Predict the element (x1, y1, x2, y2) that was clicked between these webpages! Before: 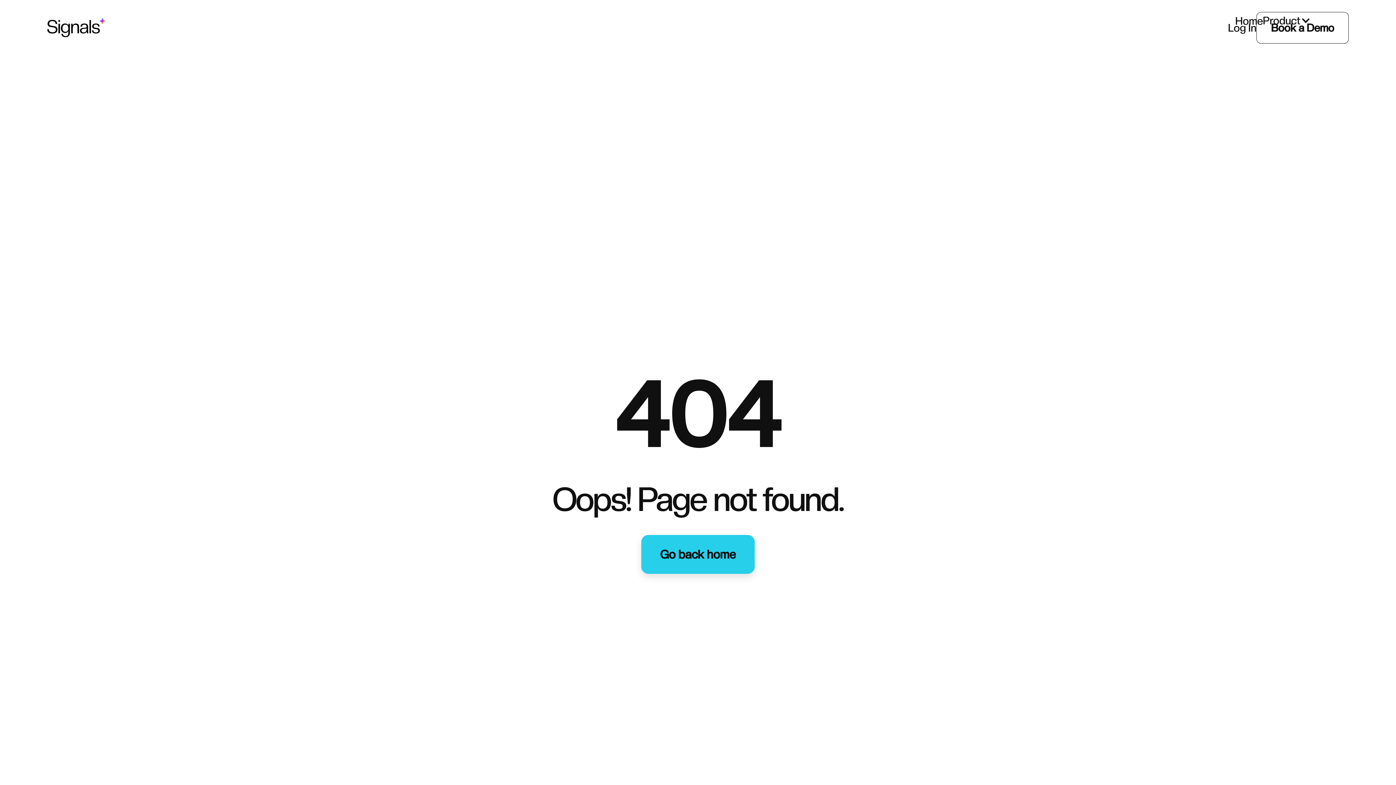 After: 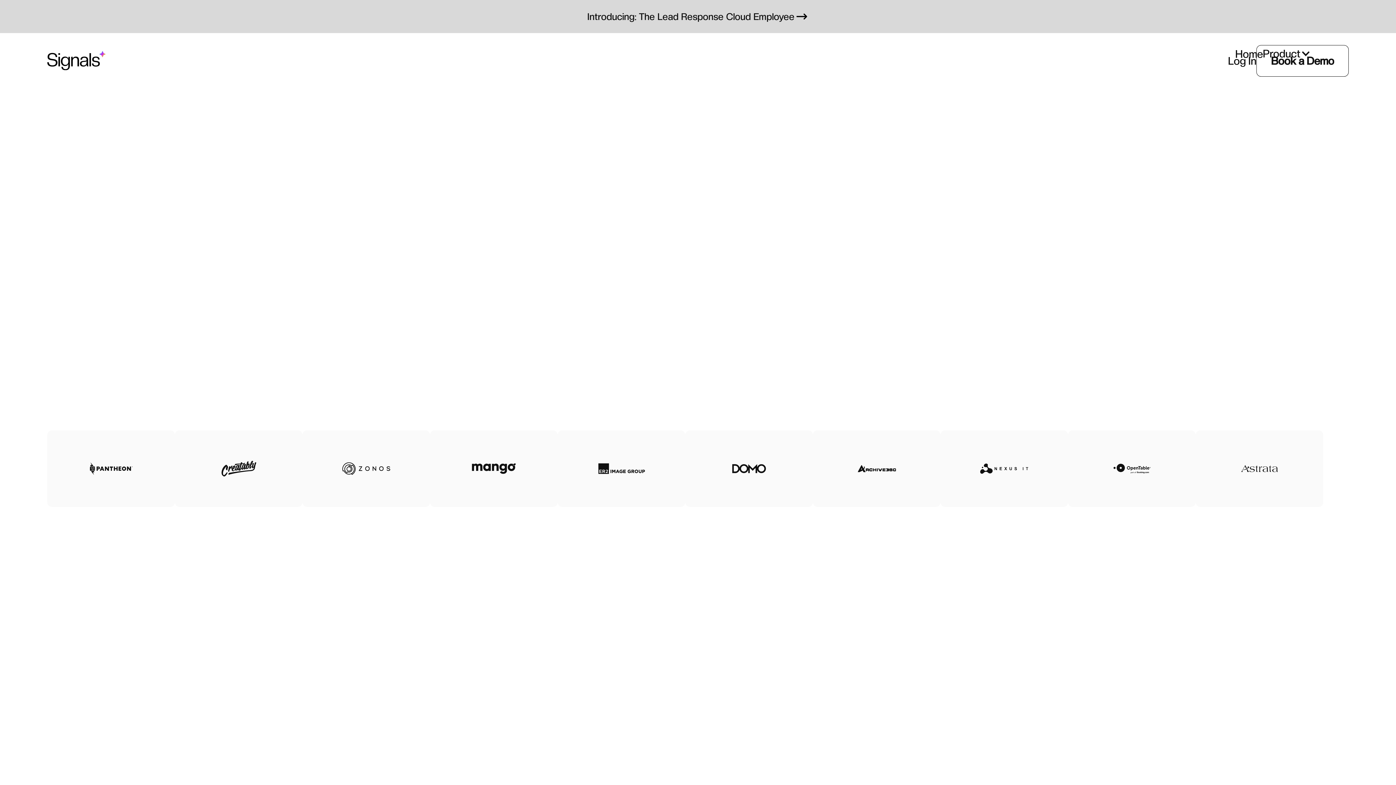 Action: bbox: (1235, 15, 1263, 26) label: Home